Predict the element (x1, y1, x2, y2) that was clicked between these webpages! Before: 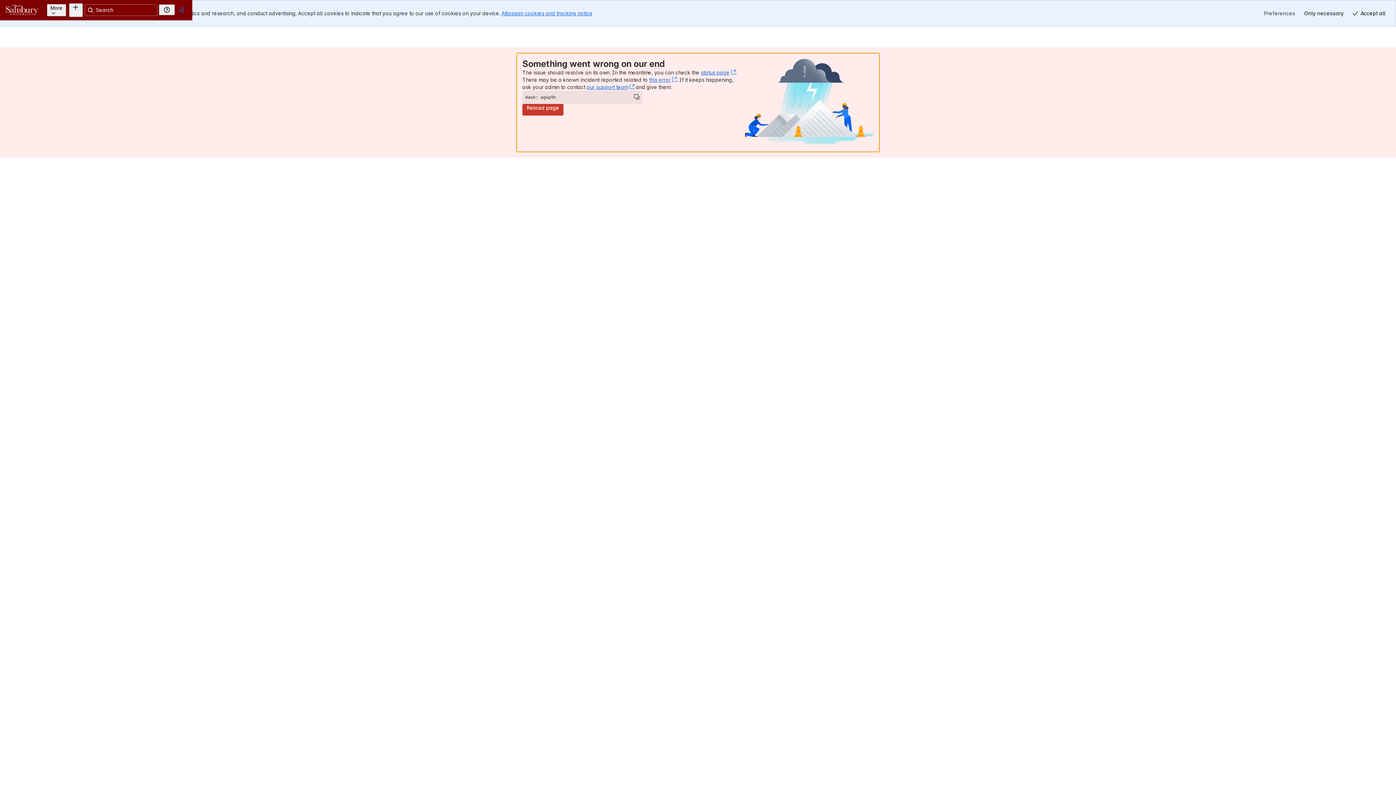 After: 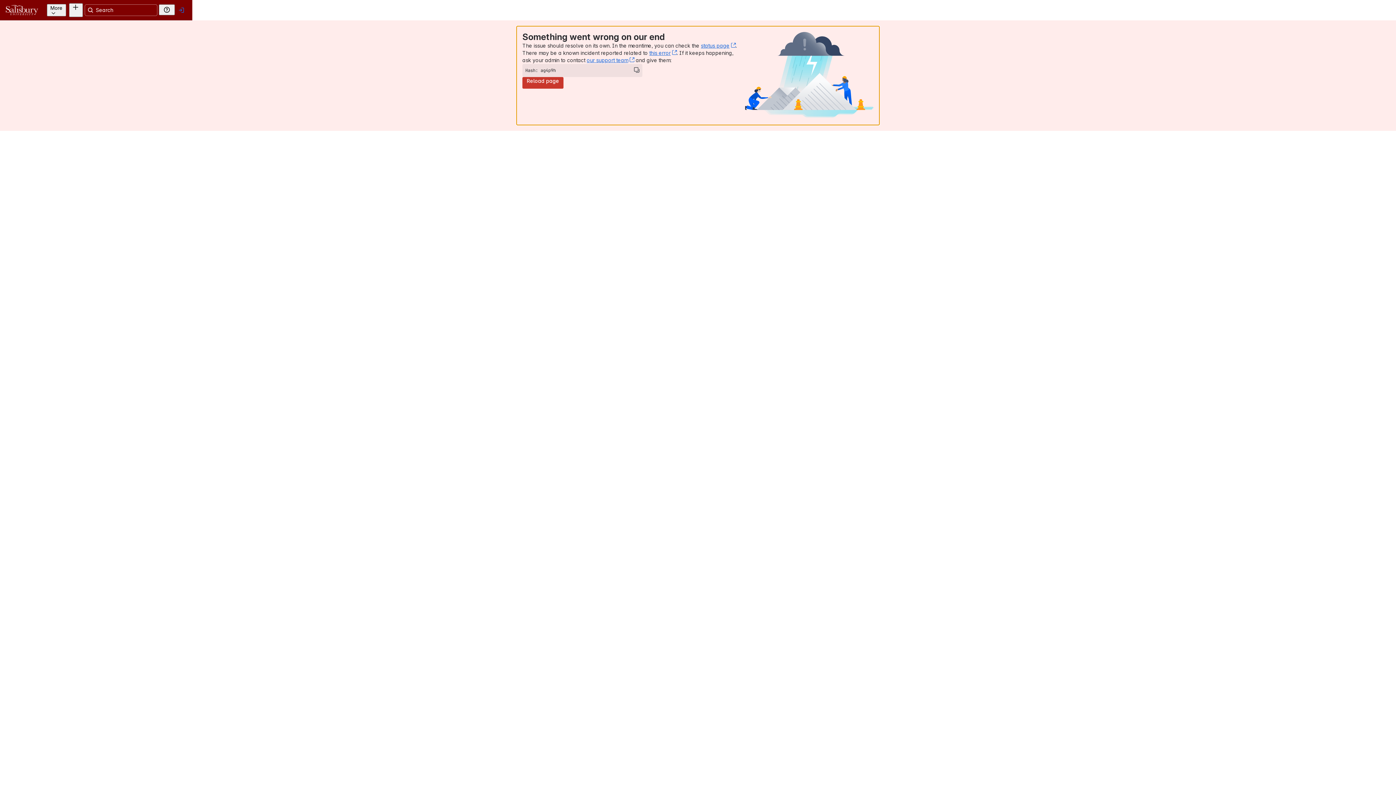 Action: bbox: (1348, 7, 1390, 19) label: Accept all